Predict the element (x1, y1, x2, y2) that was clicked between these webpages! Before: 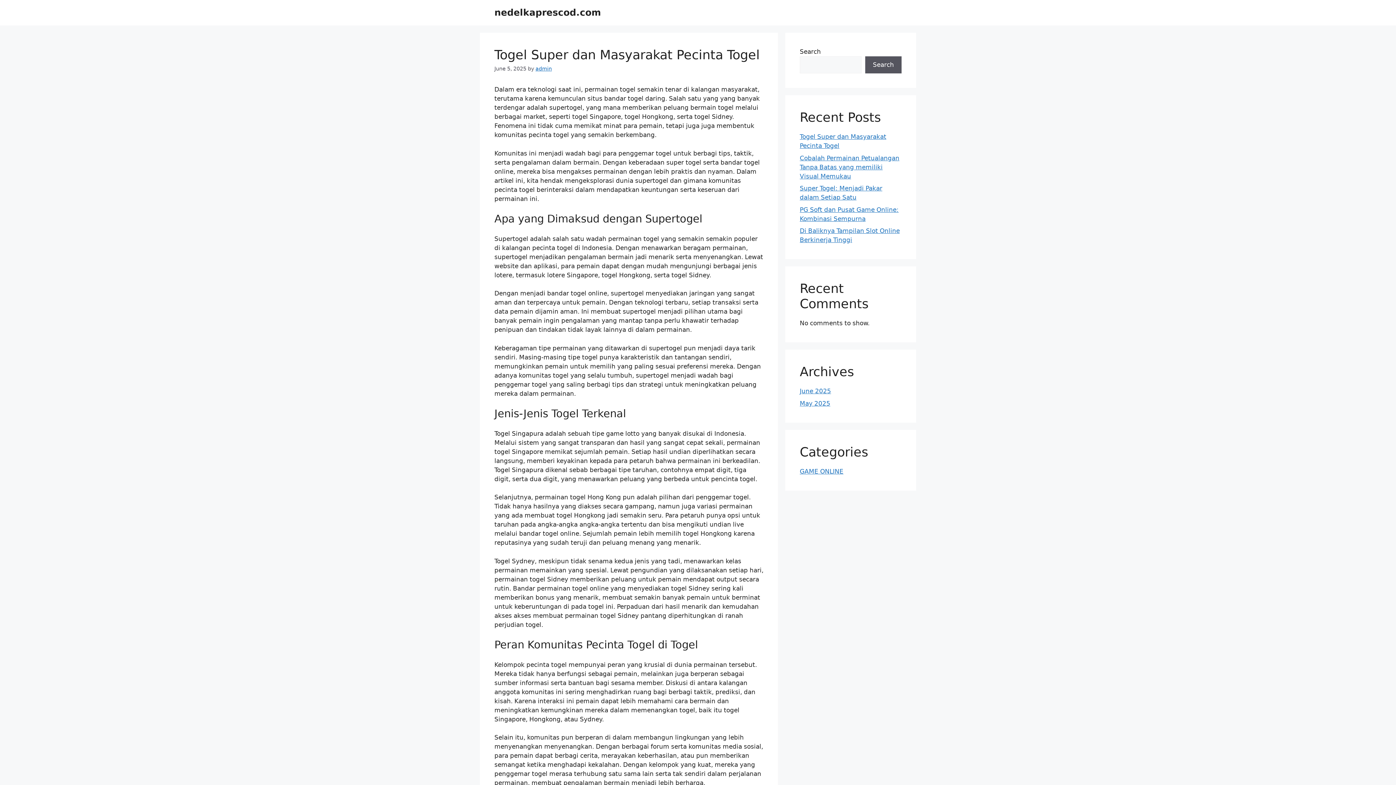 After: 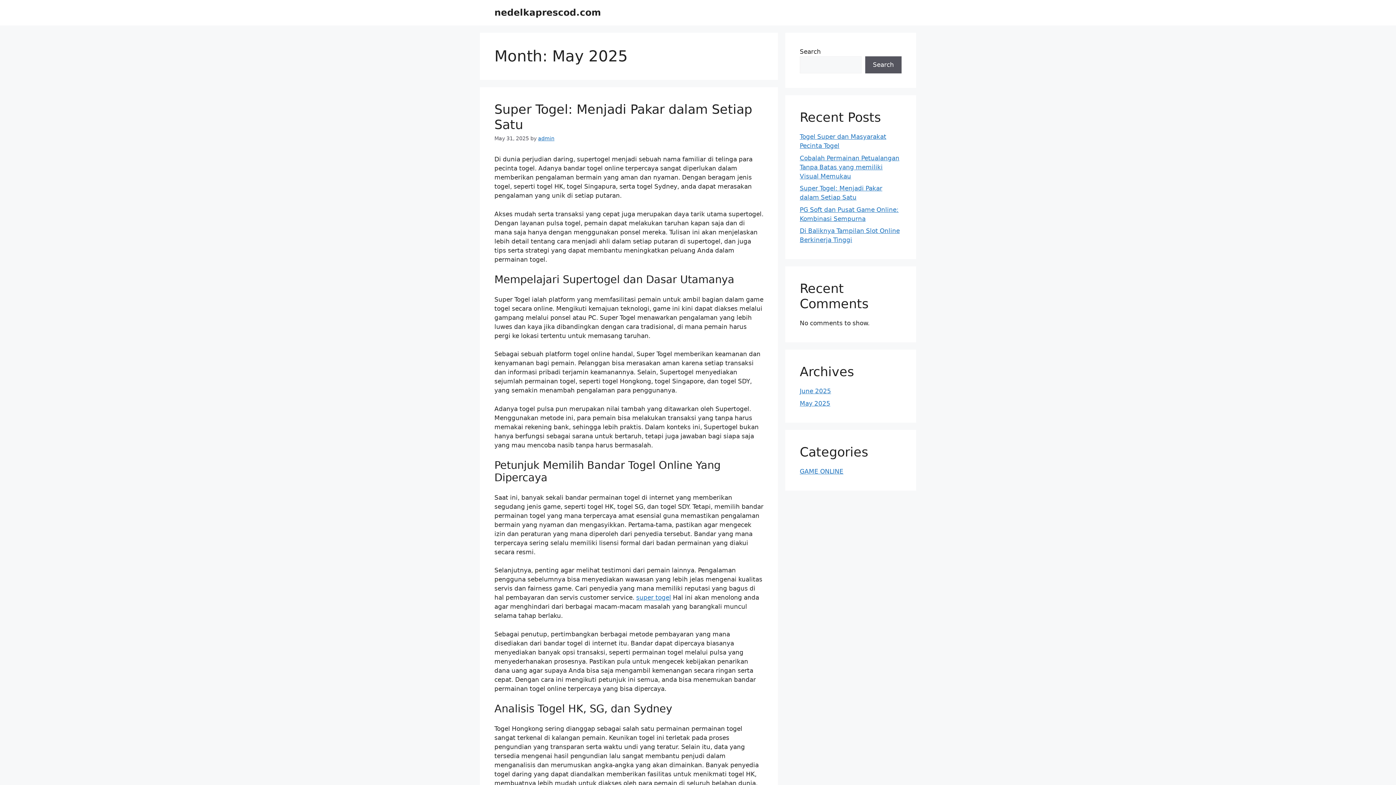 Action: label: May 2025 bbox: (800, 399, 830, 407)